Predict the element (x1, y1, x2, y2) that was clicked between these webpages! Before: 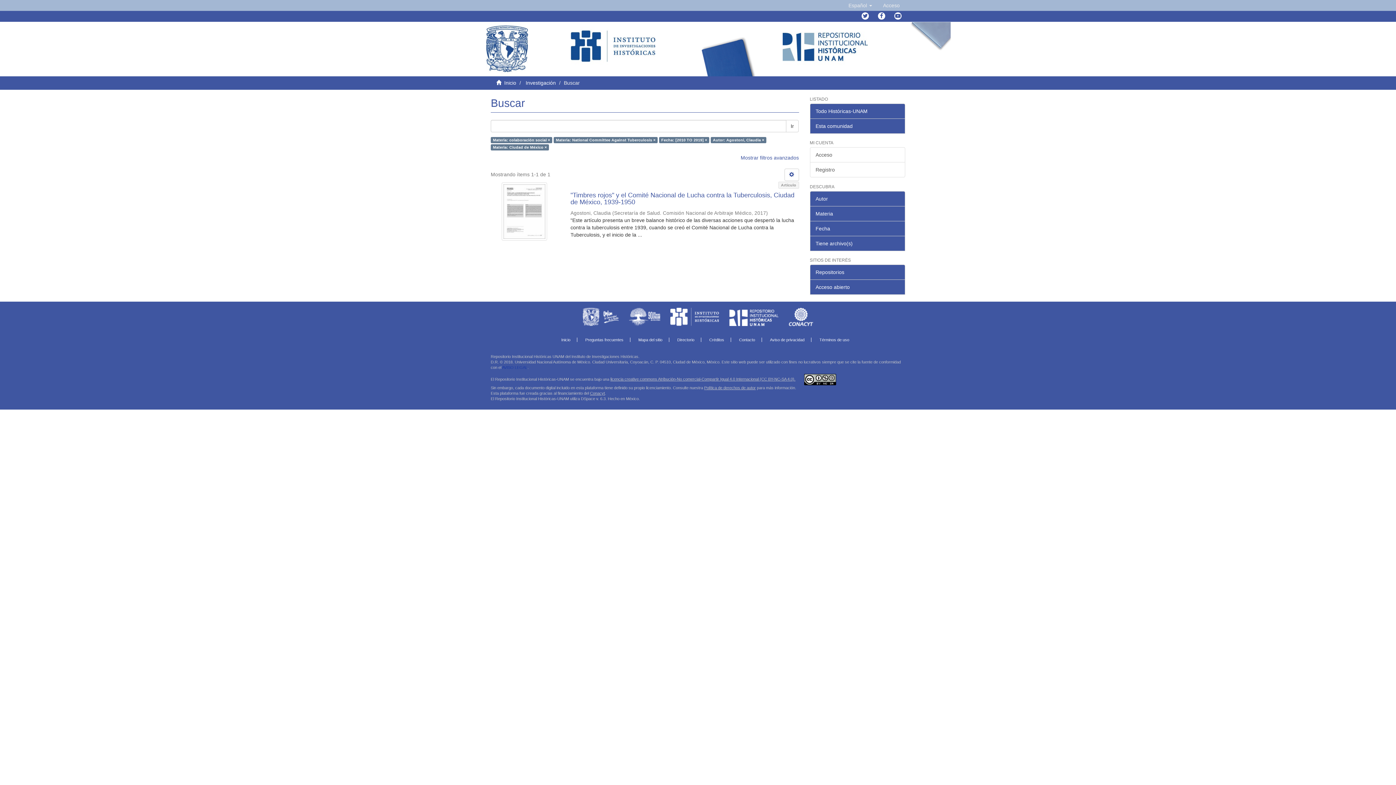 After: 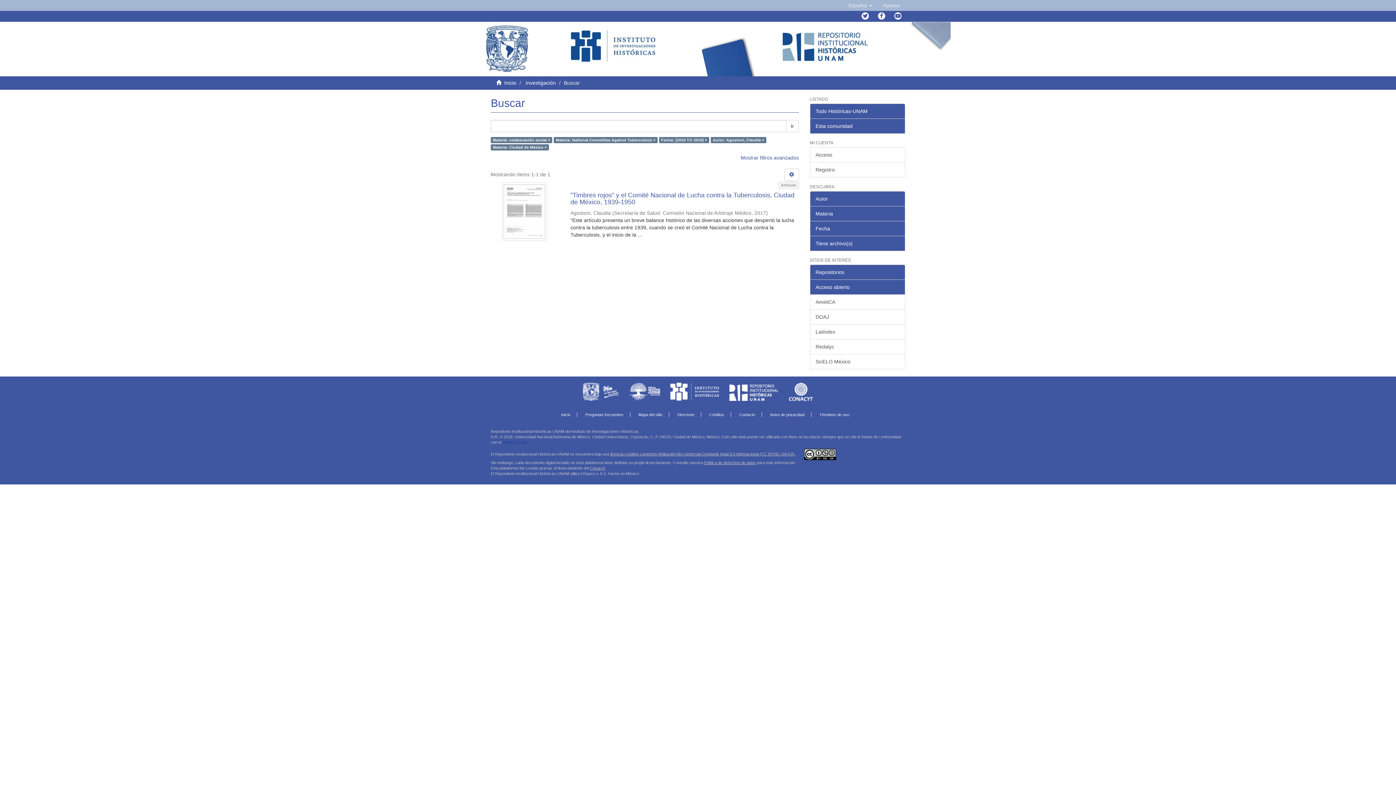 Action: label: Acceso abierto bbox: (810, 279, 905, 294)